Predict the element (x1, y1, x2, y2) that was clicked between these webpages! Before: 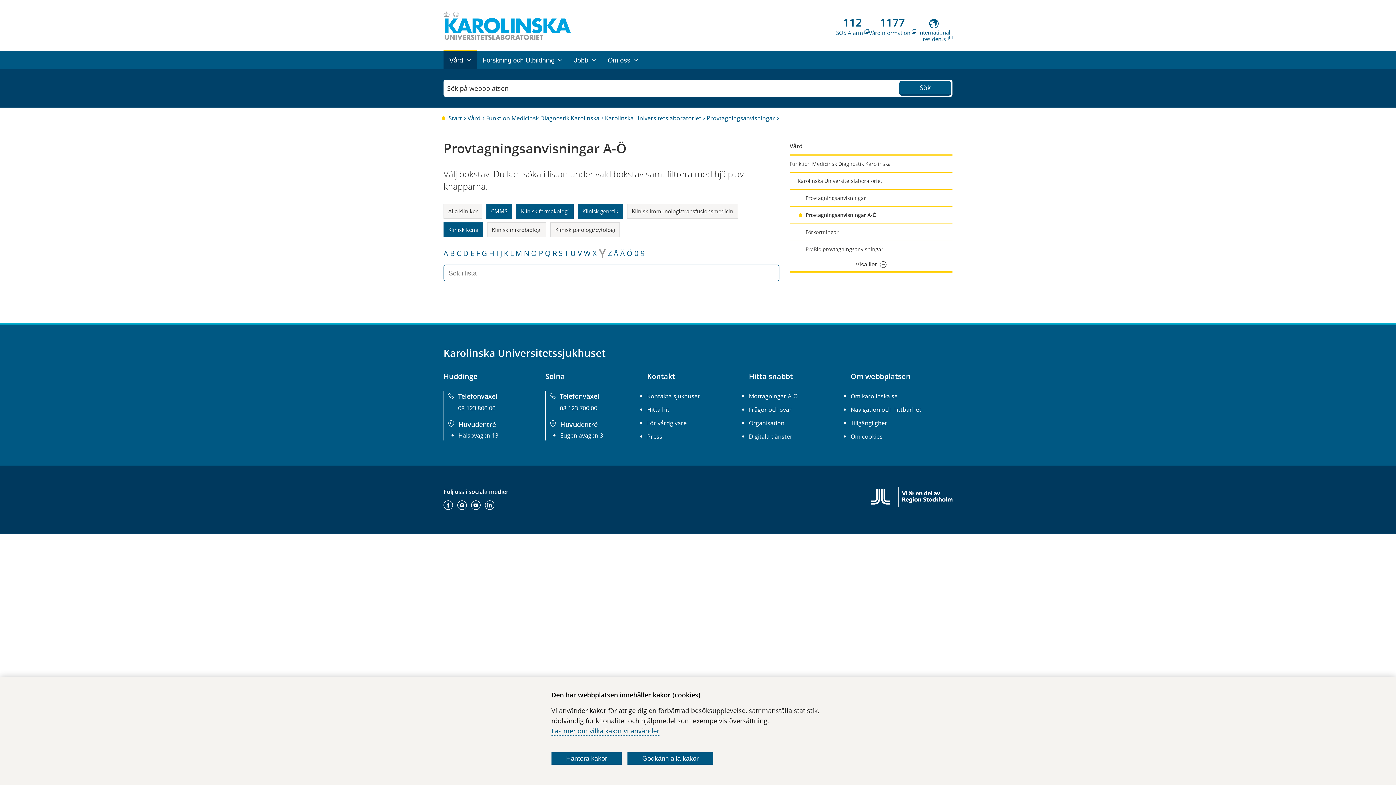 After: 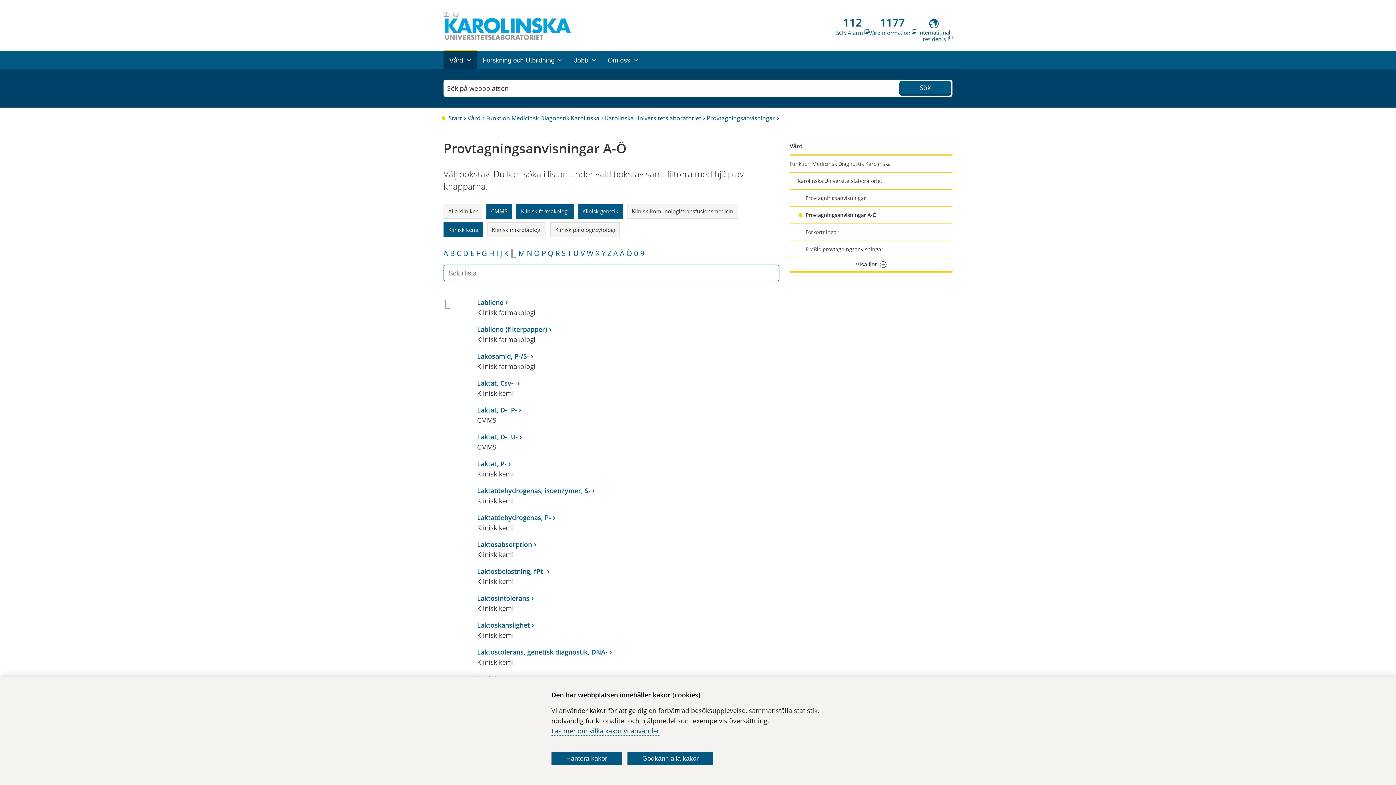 Action: bbox: (510, 248, 513, 258) label: L